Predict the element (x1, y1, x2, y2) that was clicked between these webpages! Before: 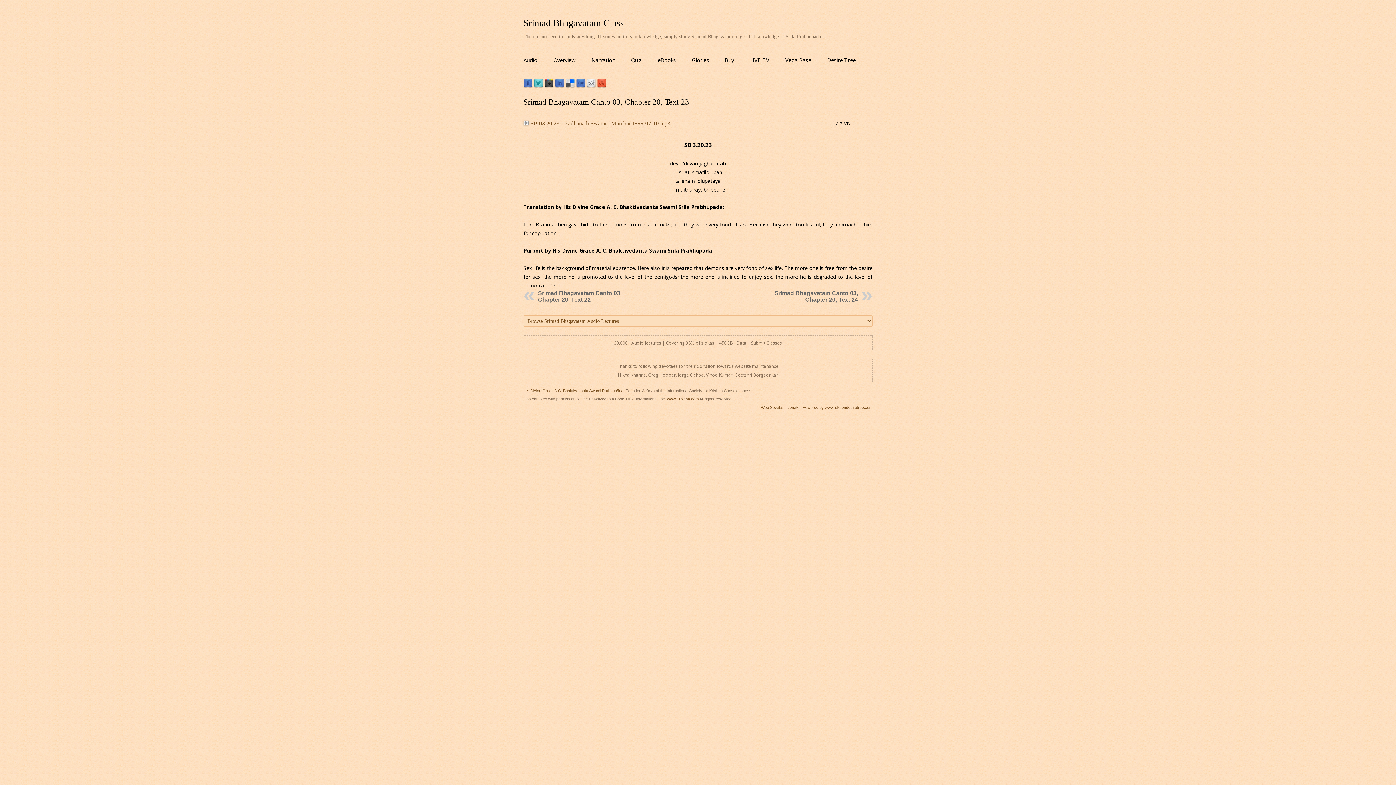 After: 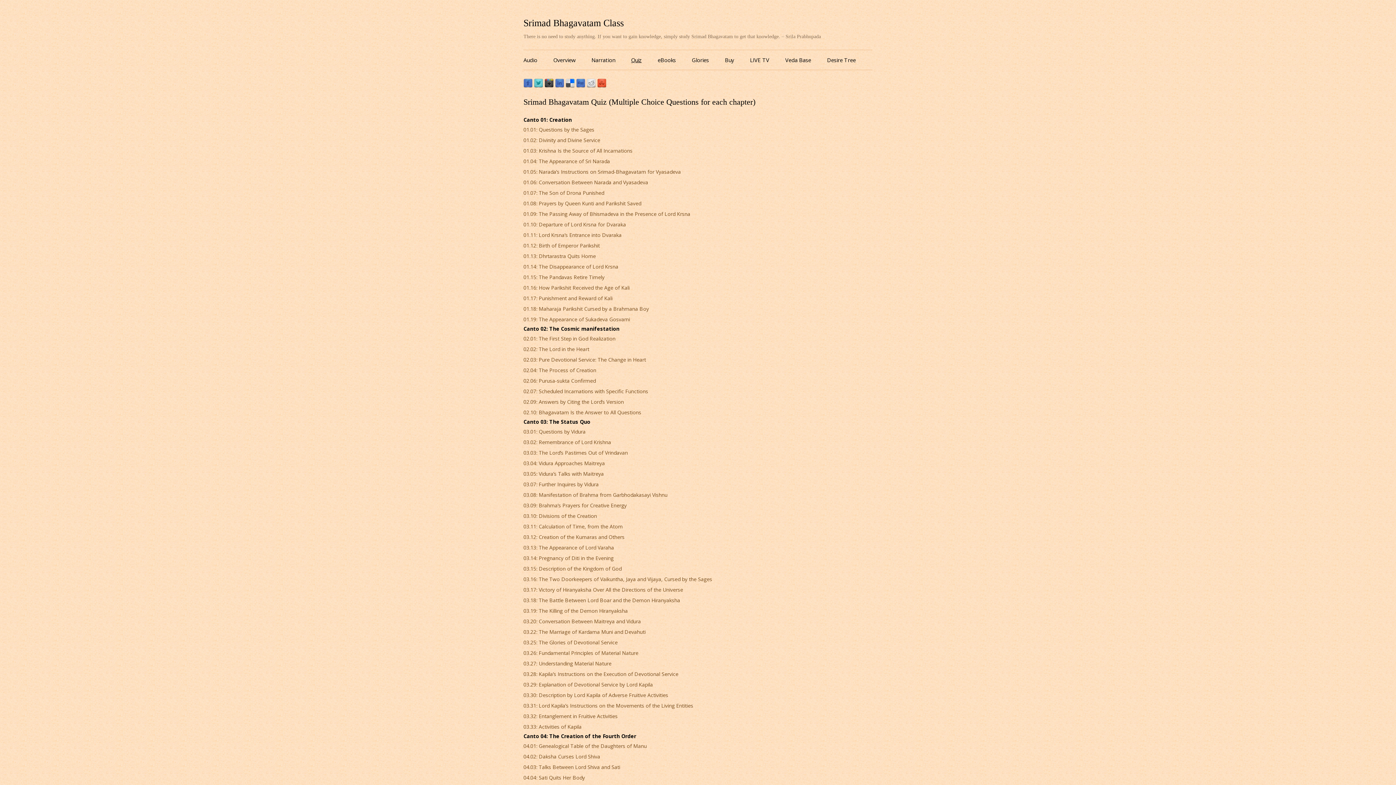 Action: label: Quiz bbox: (631, 50, 641, 69)